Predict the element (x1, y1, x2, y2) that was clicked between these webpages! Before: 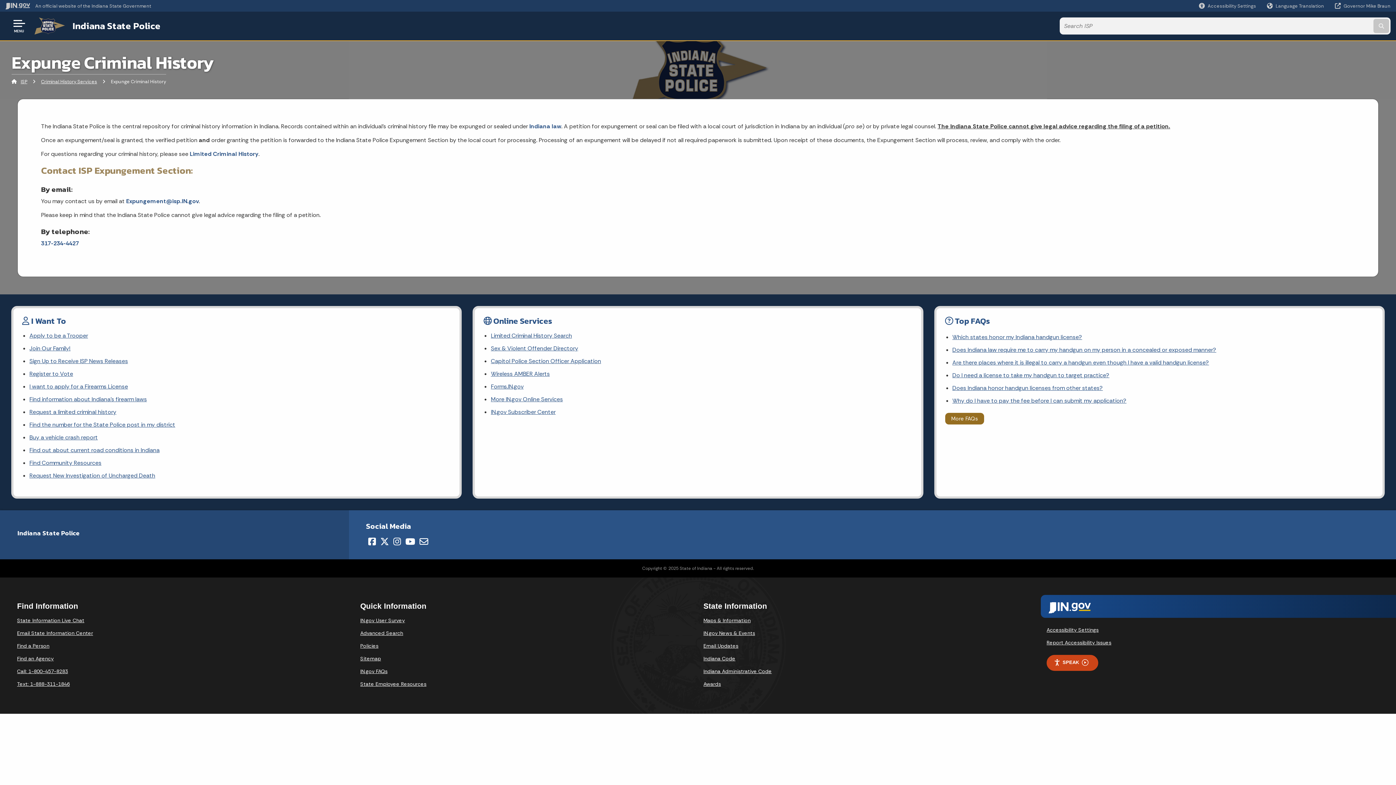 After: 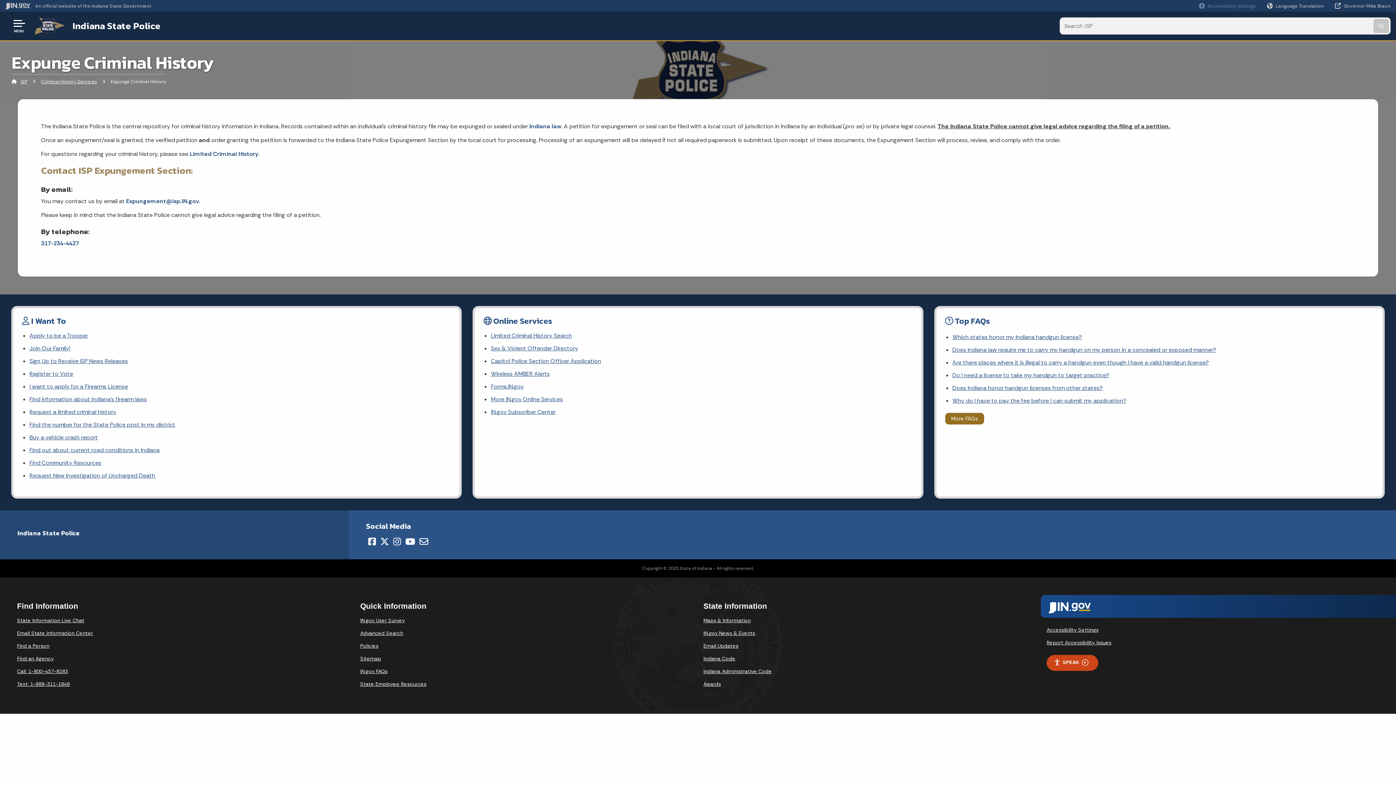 Action: bbox: (1199, 2, 1256, 9) label: Accessibility Settings